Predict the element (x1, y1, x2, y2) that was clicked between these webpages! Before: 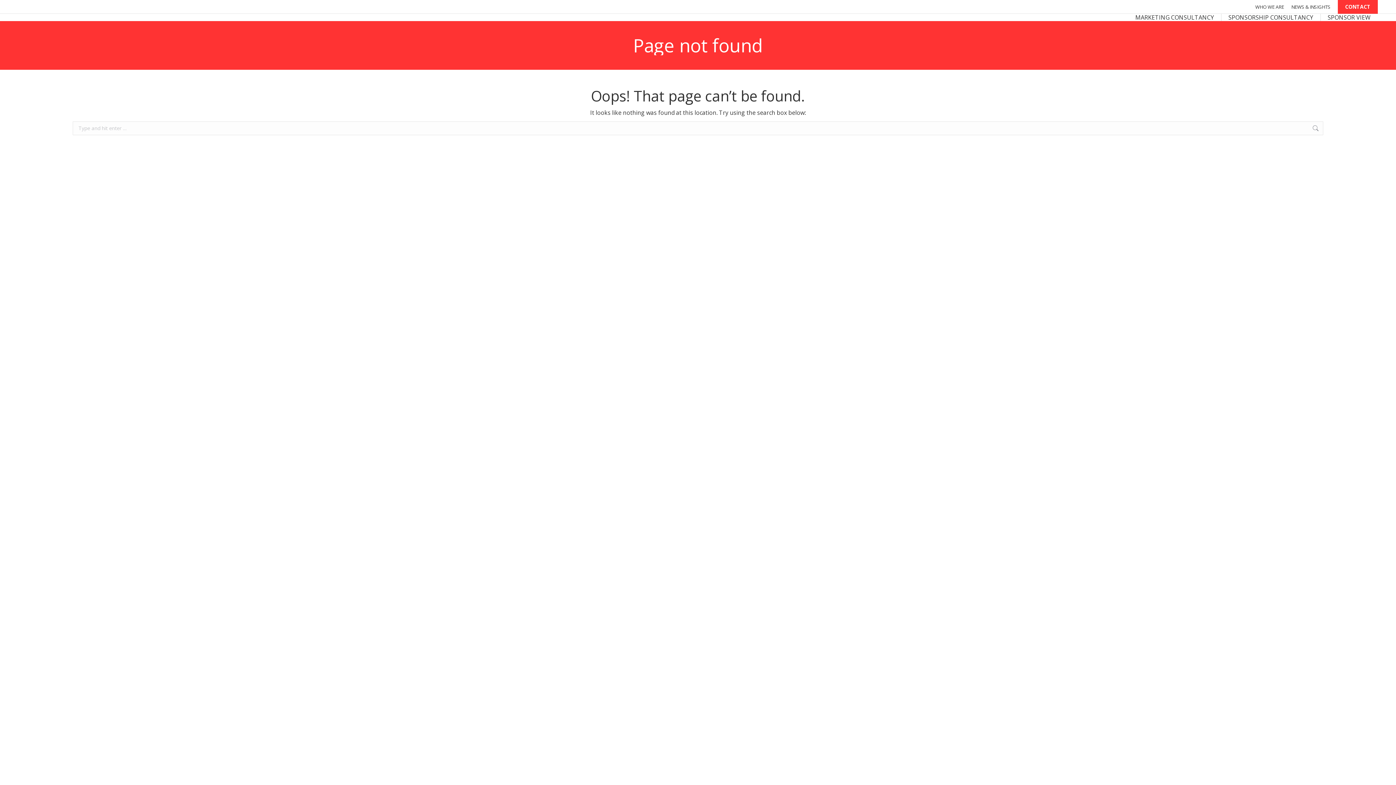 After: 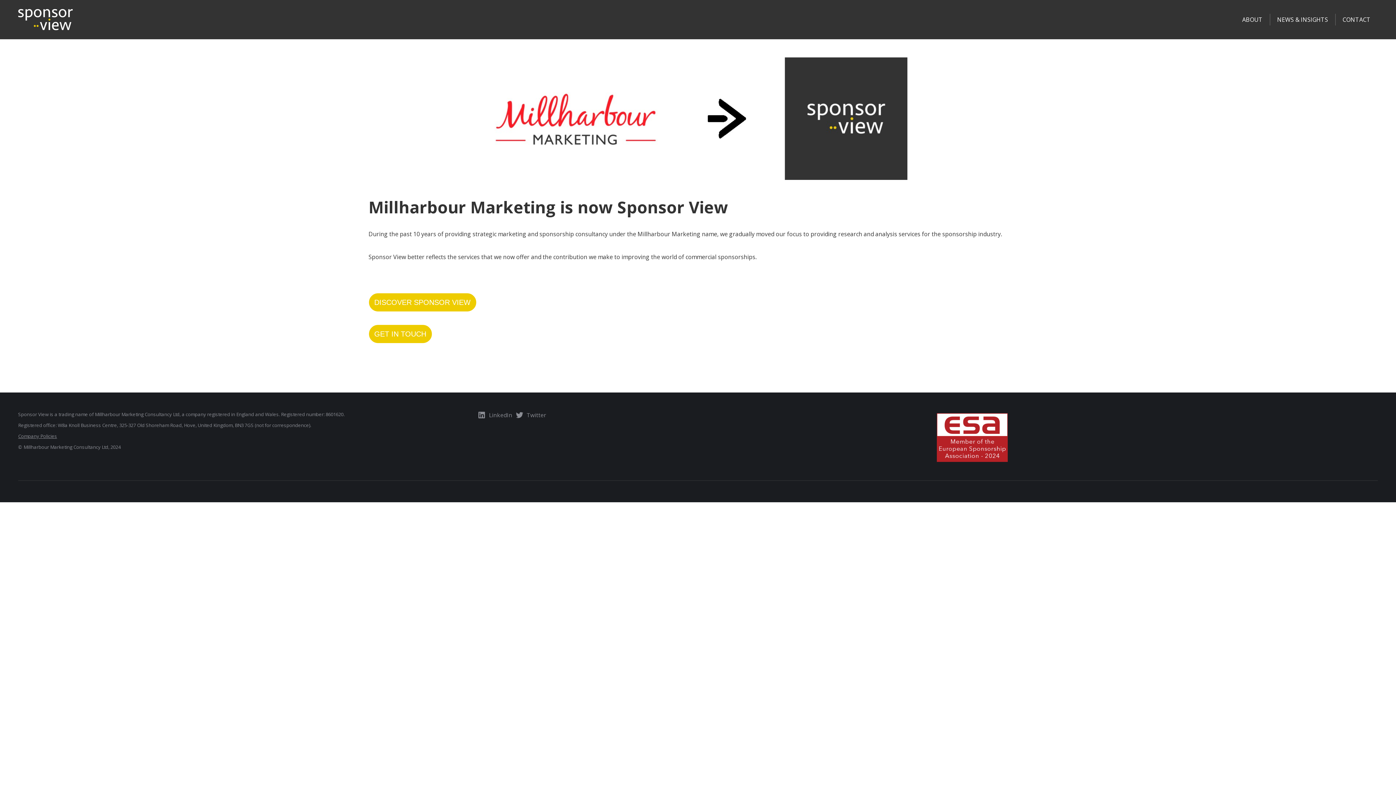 Action: label: MARKETING CONSULTANCY bbox: (1132, 13, 1217, 21)